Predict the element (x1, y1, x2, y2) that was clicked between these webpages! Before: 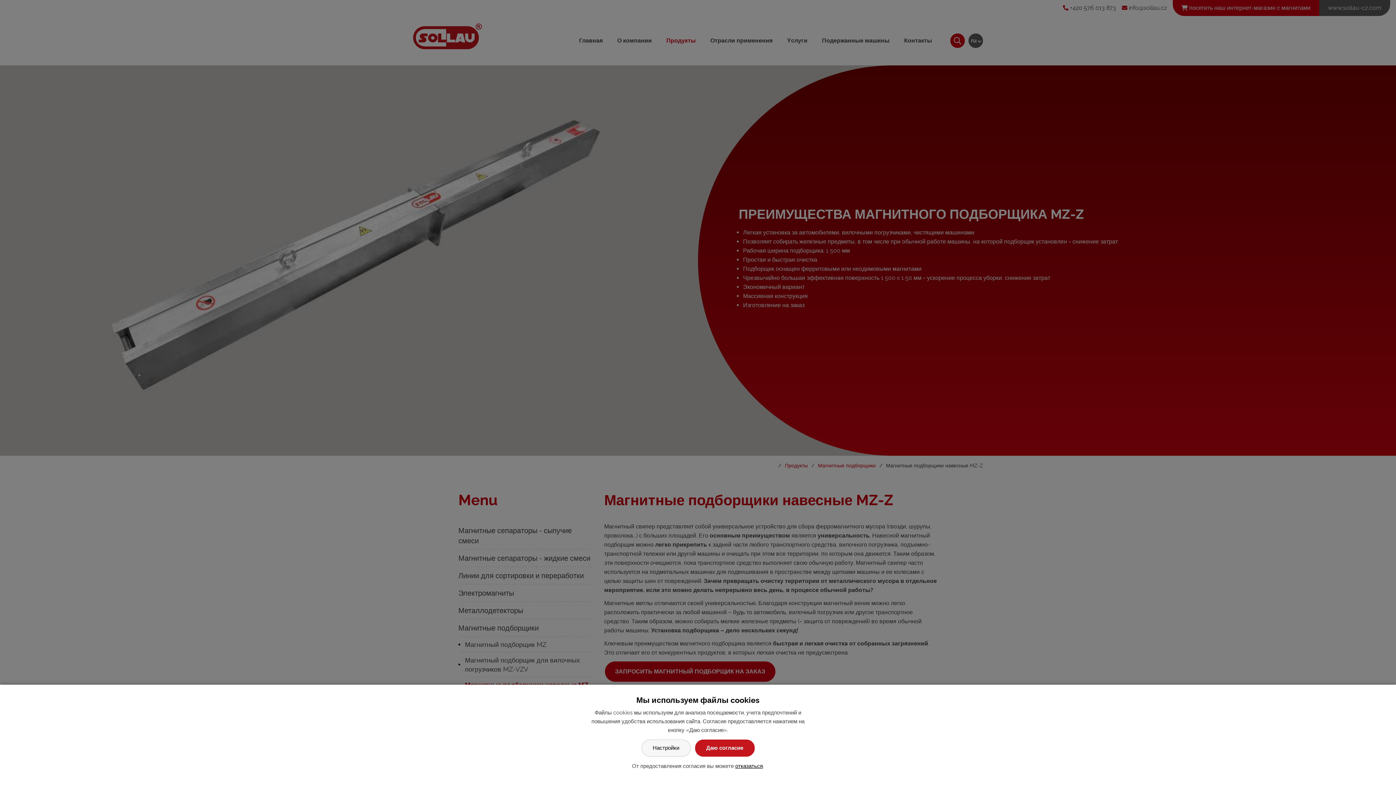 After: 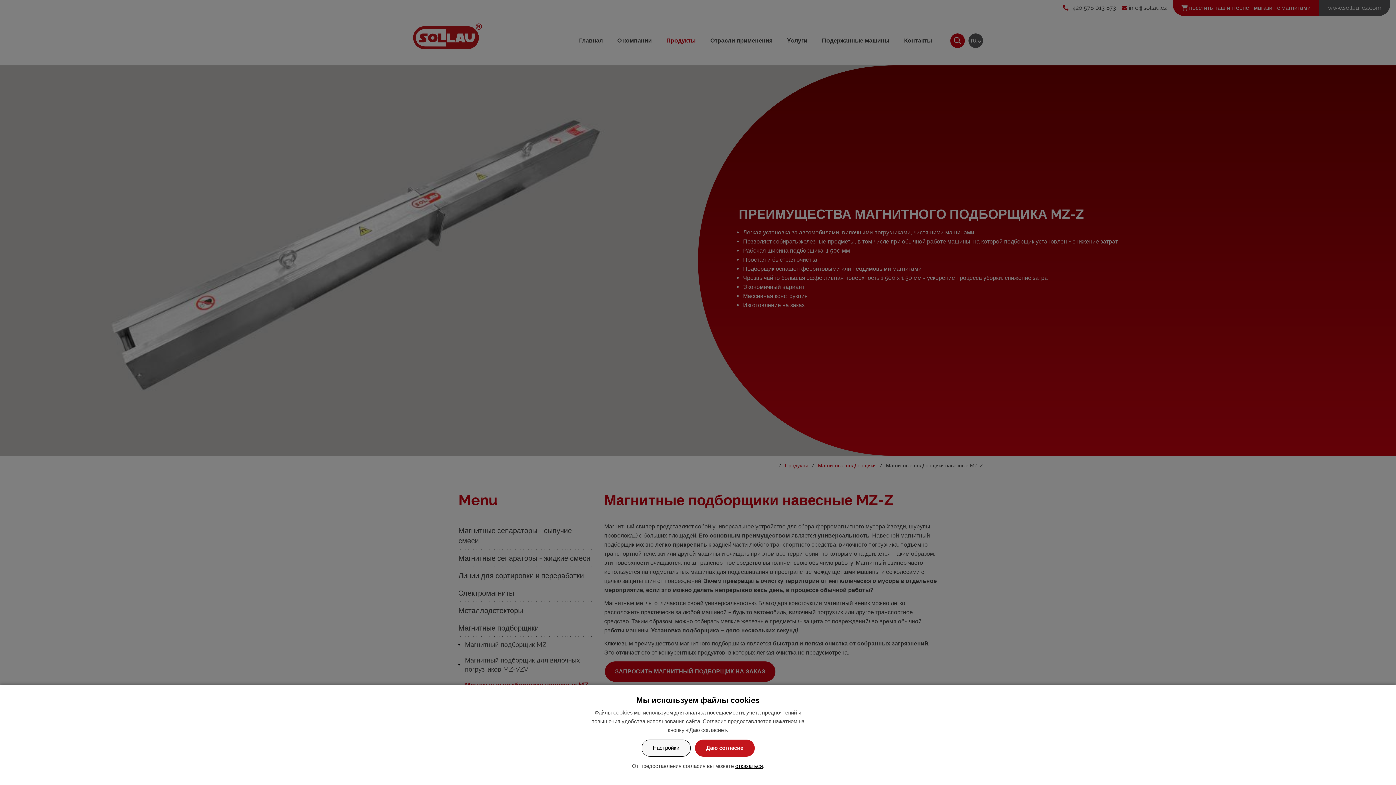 Action: label: Настройки bbox: (641, 740, 690, 757)